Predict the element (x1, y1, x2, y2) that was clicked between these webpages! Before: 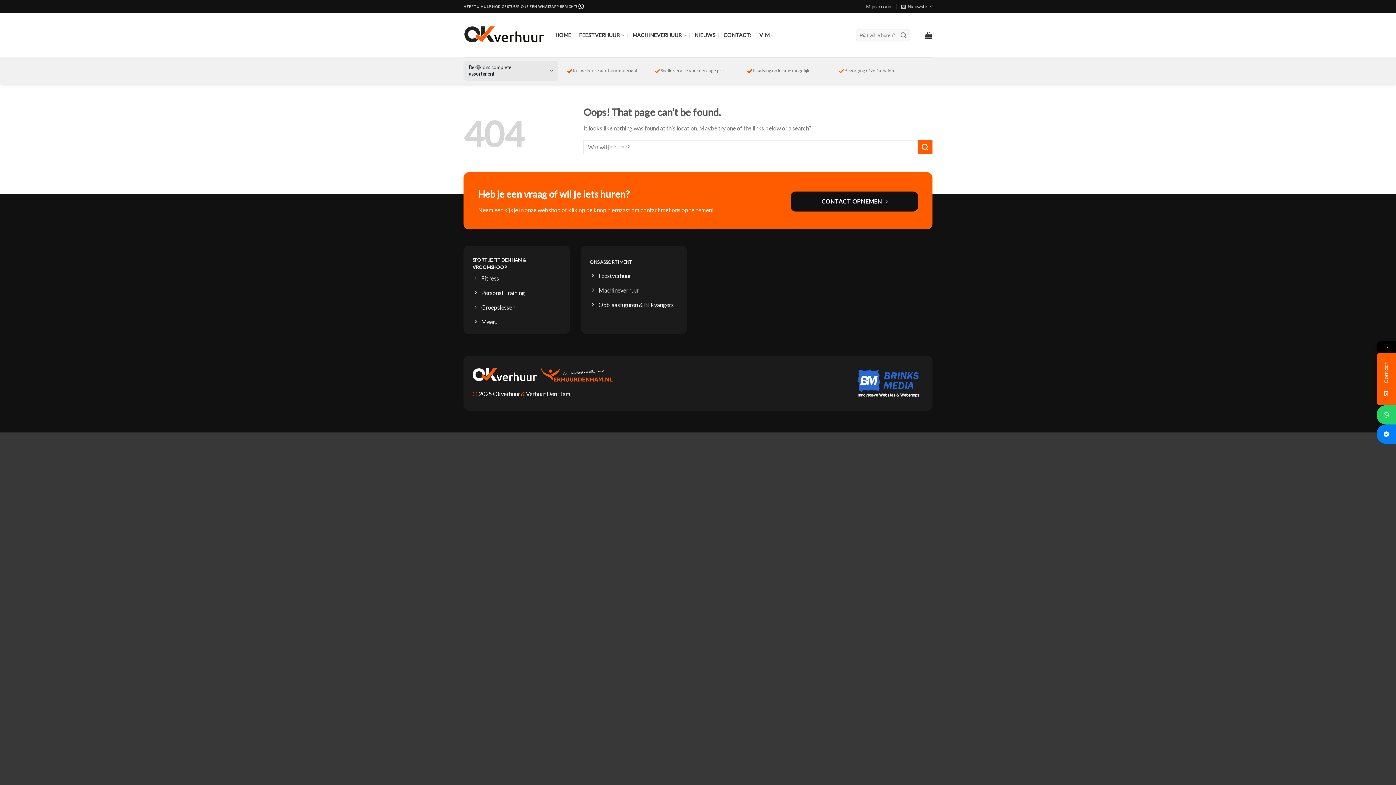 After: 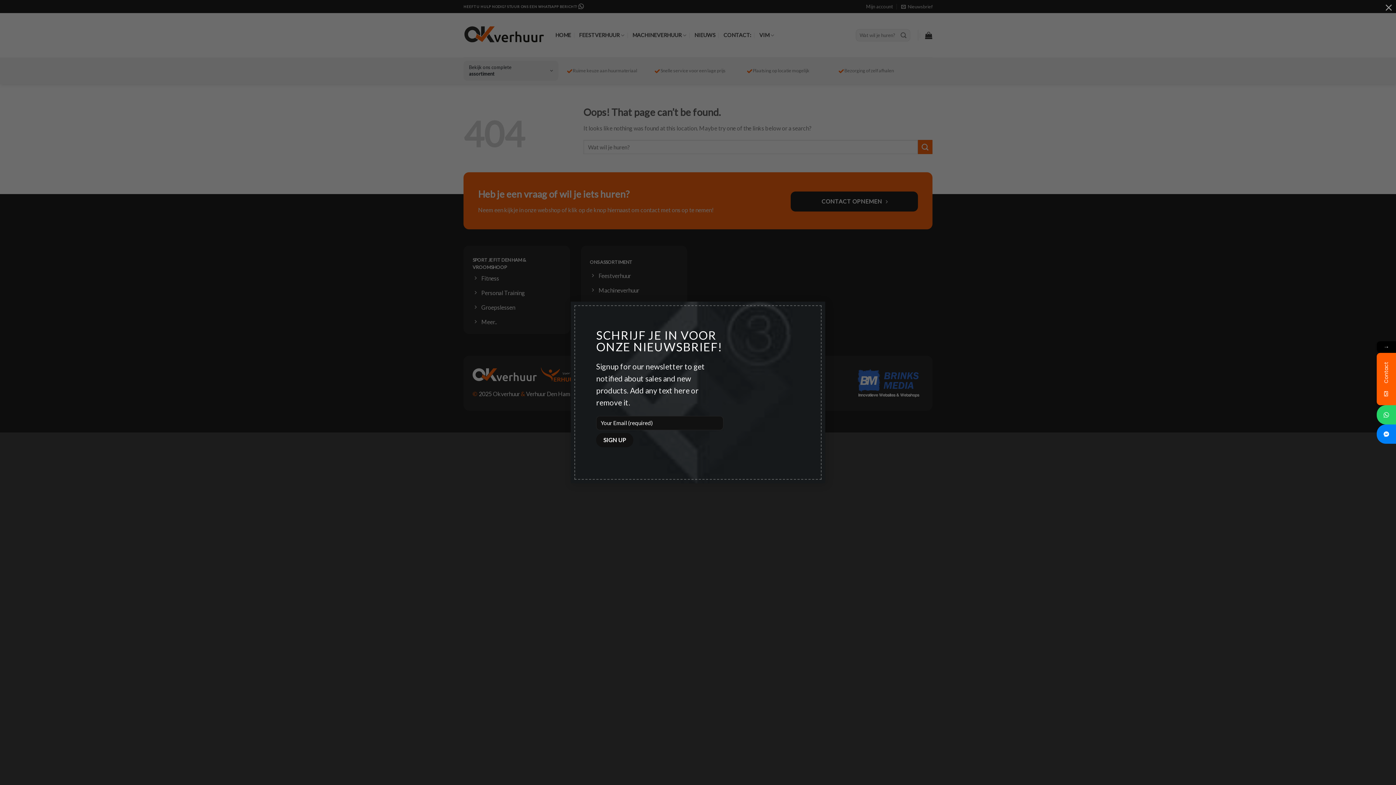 Action: bbox: (901, 1, 932, 12) label: Nieuwsbrief